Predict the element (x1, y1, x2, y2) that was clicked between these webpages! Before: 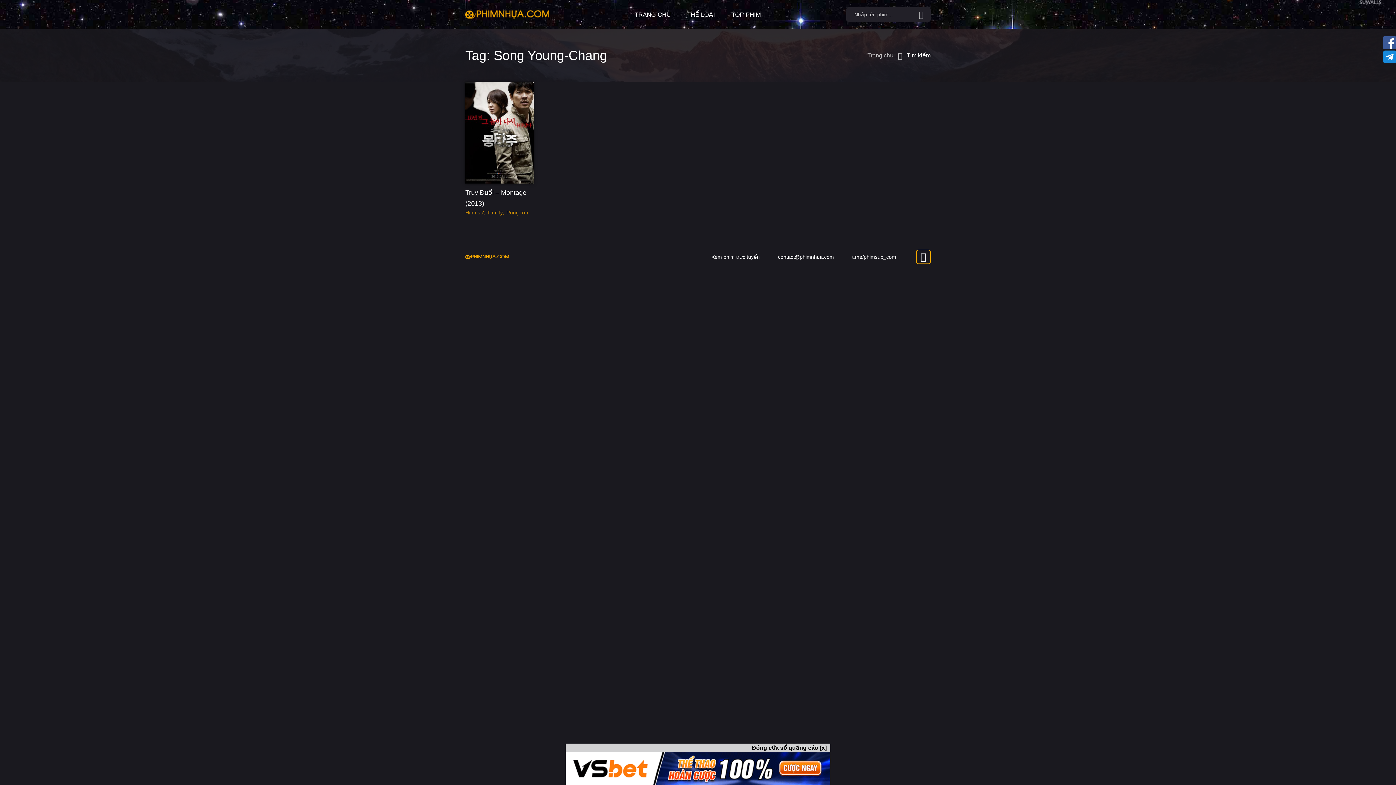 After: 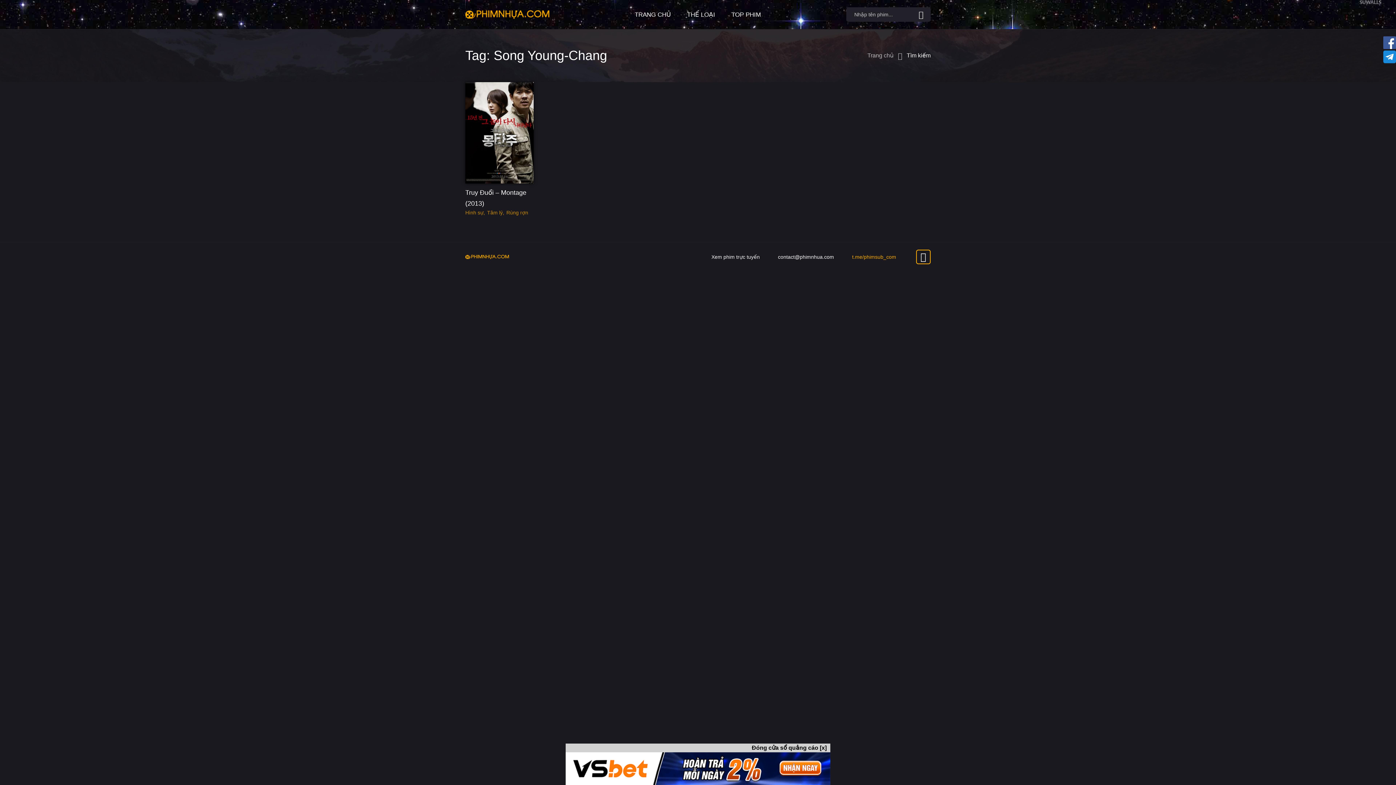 Action: label: t.me/phimsub_com bbox: (852, 253, 896, 260)